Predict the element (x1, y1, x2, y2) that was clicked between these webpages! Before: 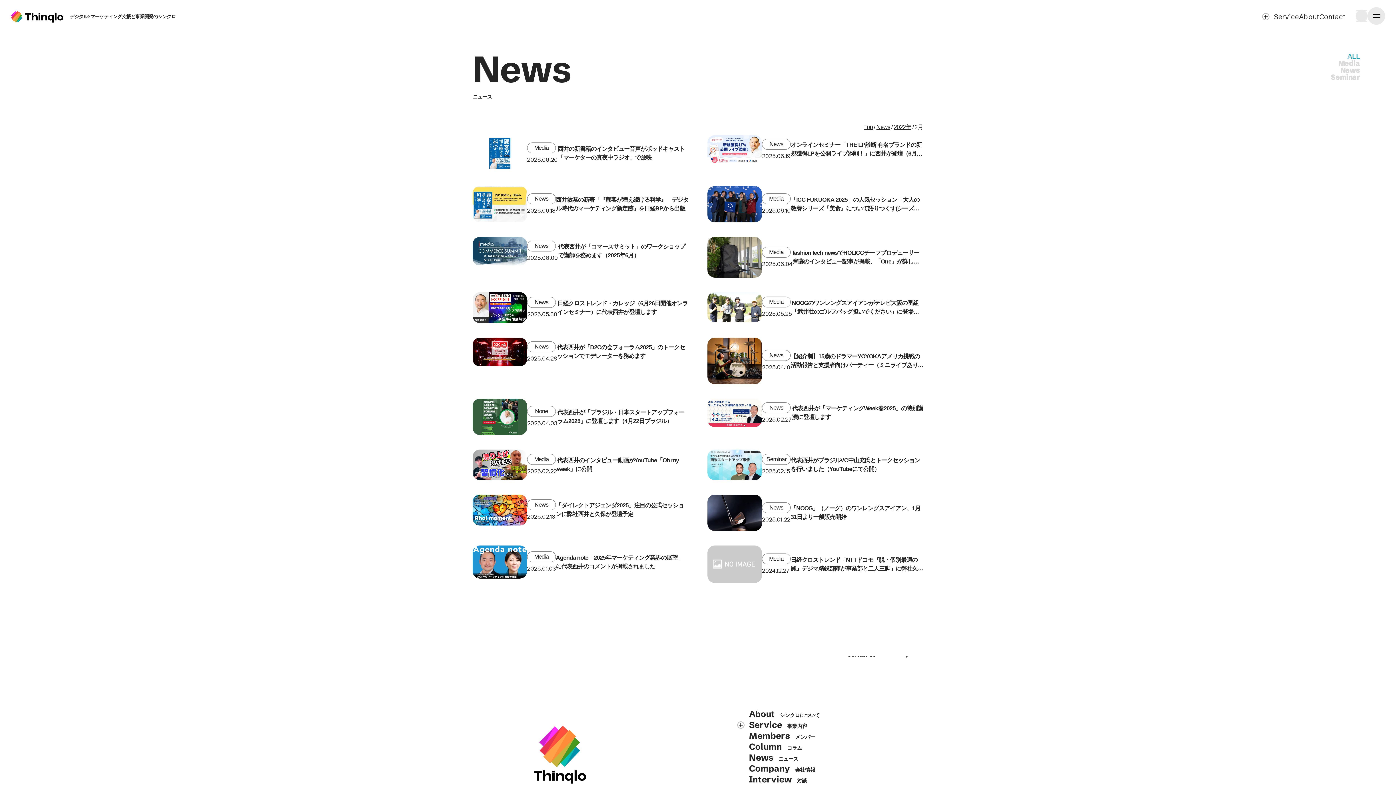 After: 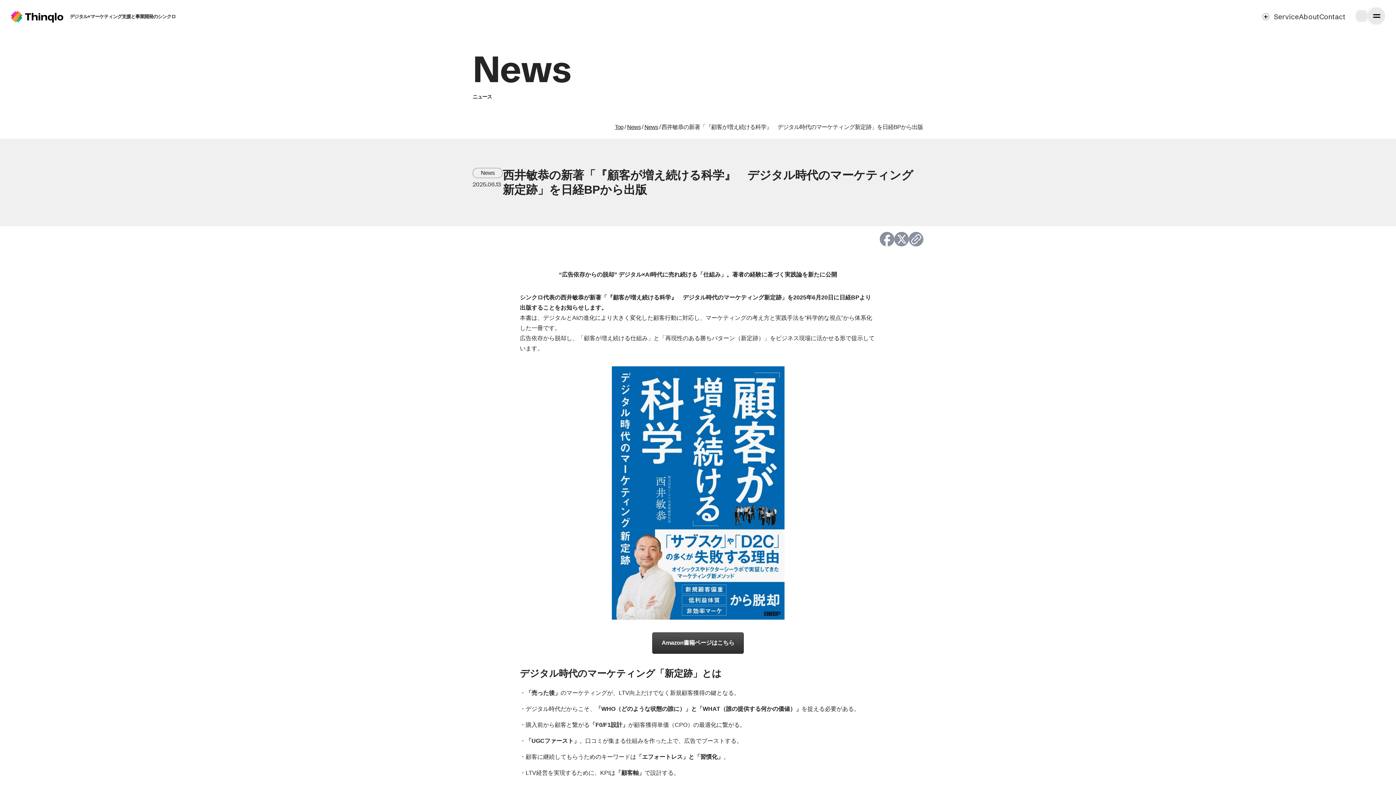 Action: bbox: (472, 186, 688, 222) label: News

2025.06.13
西井敏恭の新著「『顧客が増え続ける科学』　デジタル時代のマーケティング新定跡」を日経BPから出版